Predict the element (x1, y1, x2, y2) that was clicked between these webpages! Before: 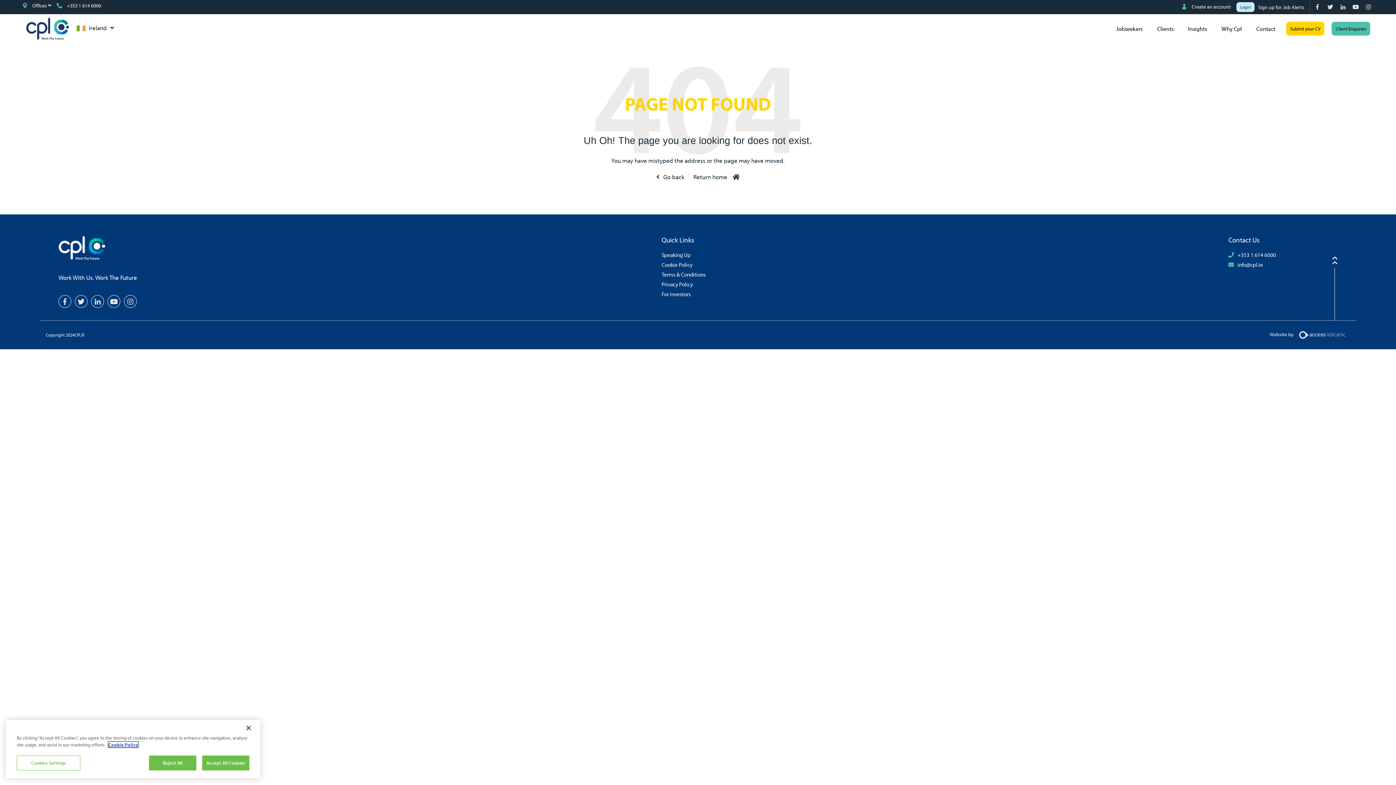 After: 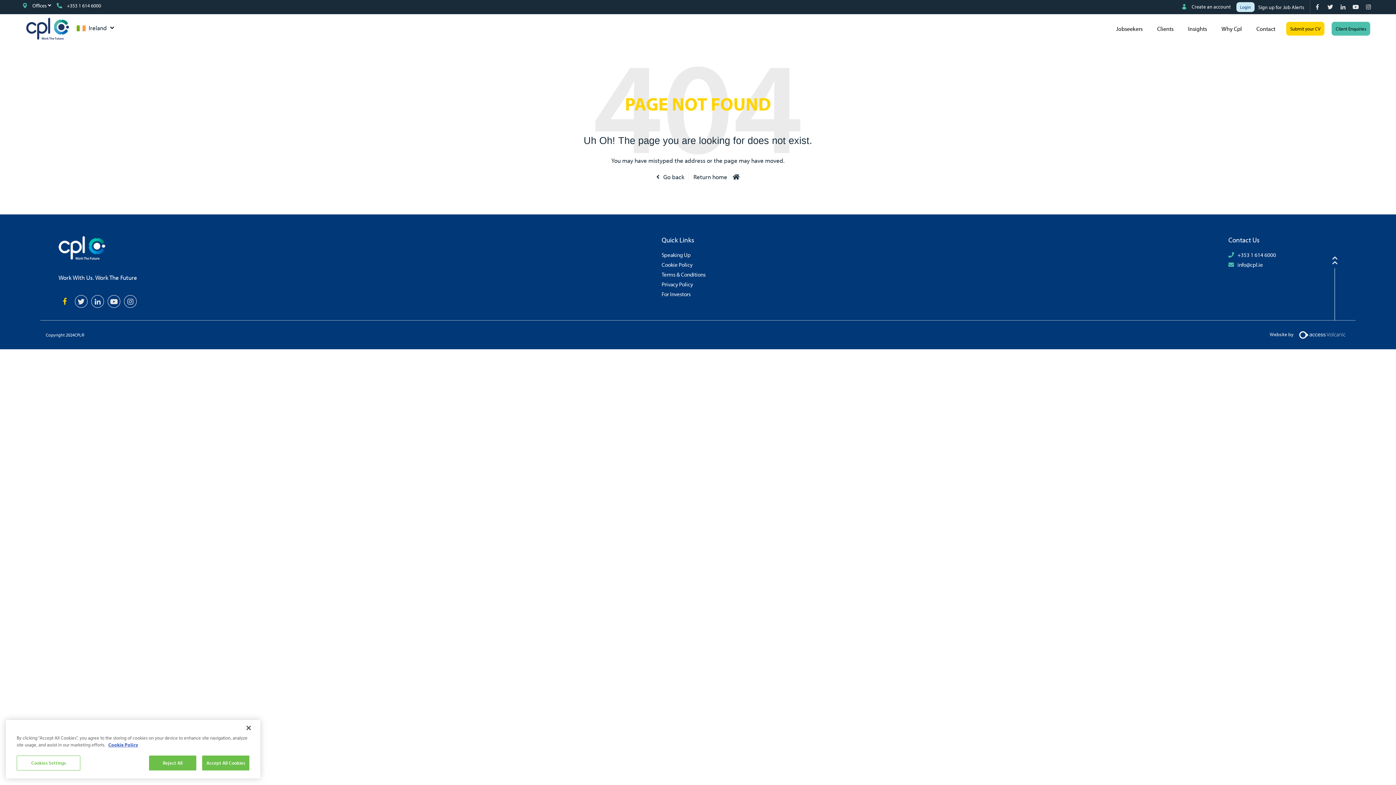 Action: bbox: (58, 295, 71, 307)